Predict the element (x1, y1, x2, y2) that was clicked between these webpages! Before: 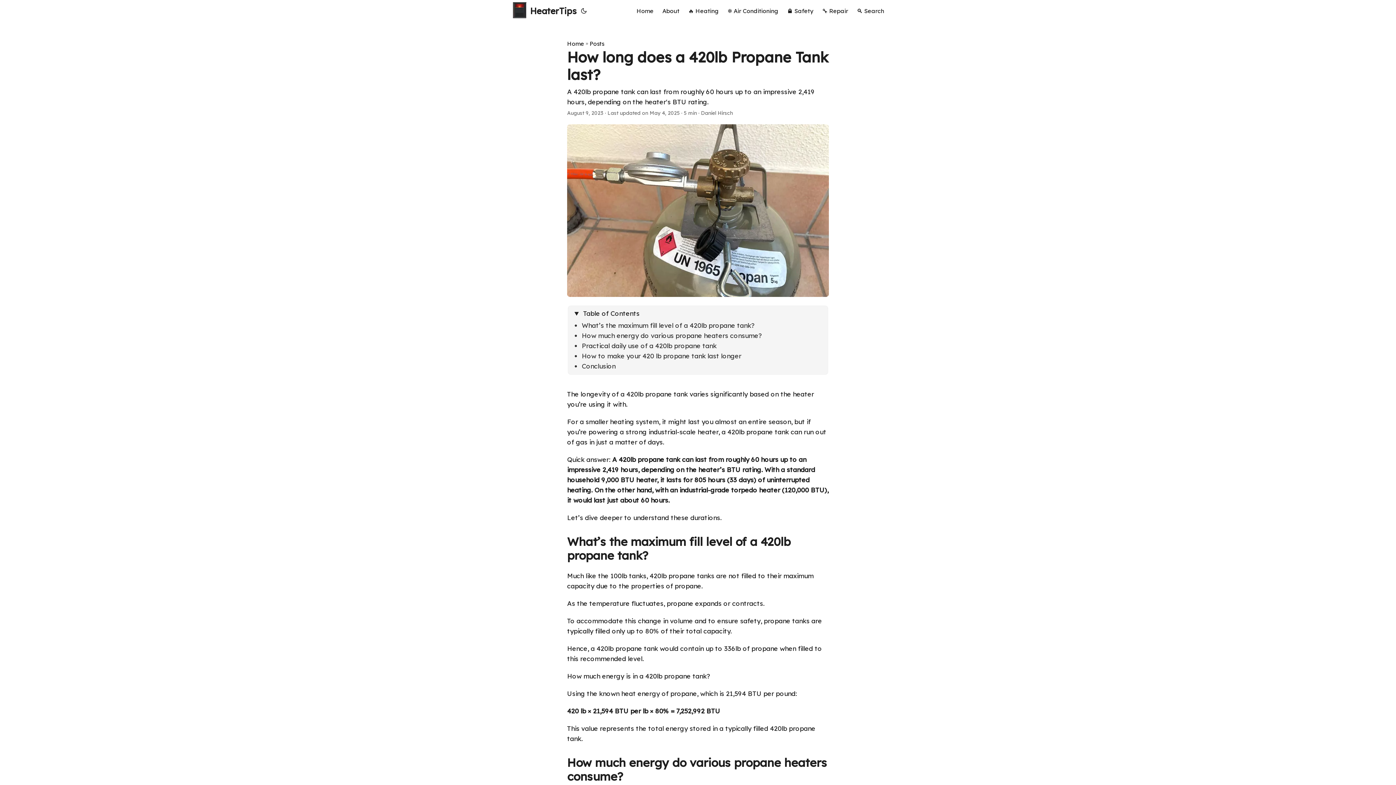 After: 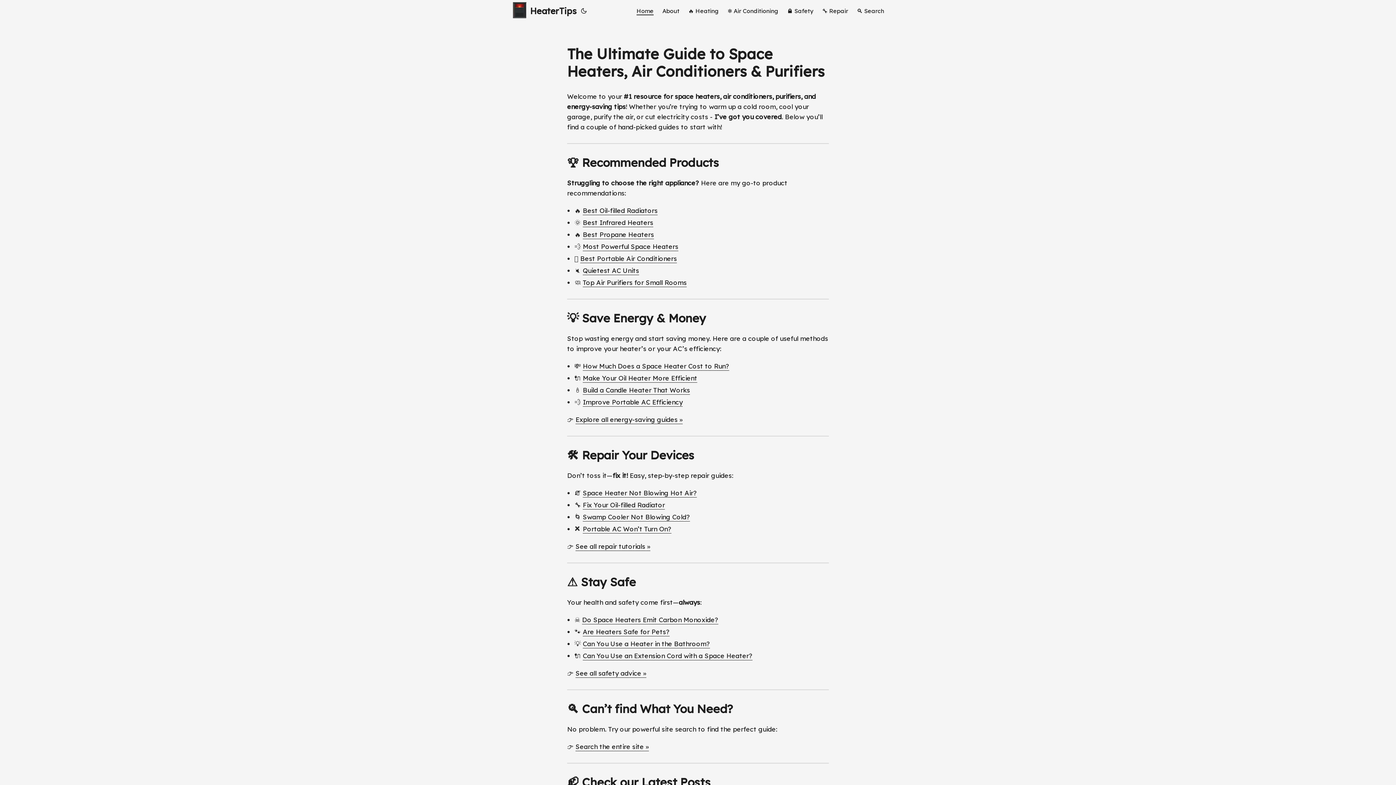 Action: bbox: (512, 0, 576, 21) label: HeaterTips